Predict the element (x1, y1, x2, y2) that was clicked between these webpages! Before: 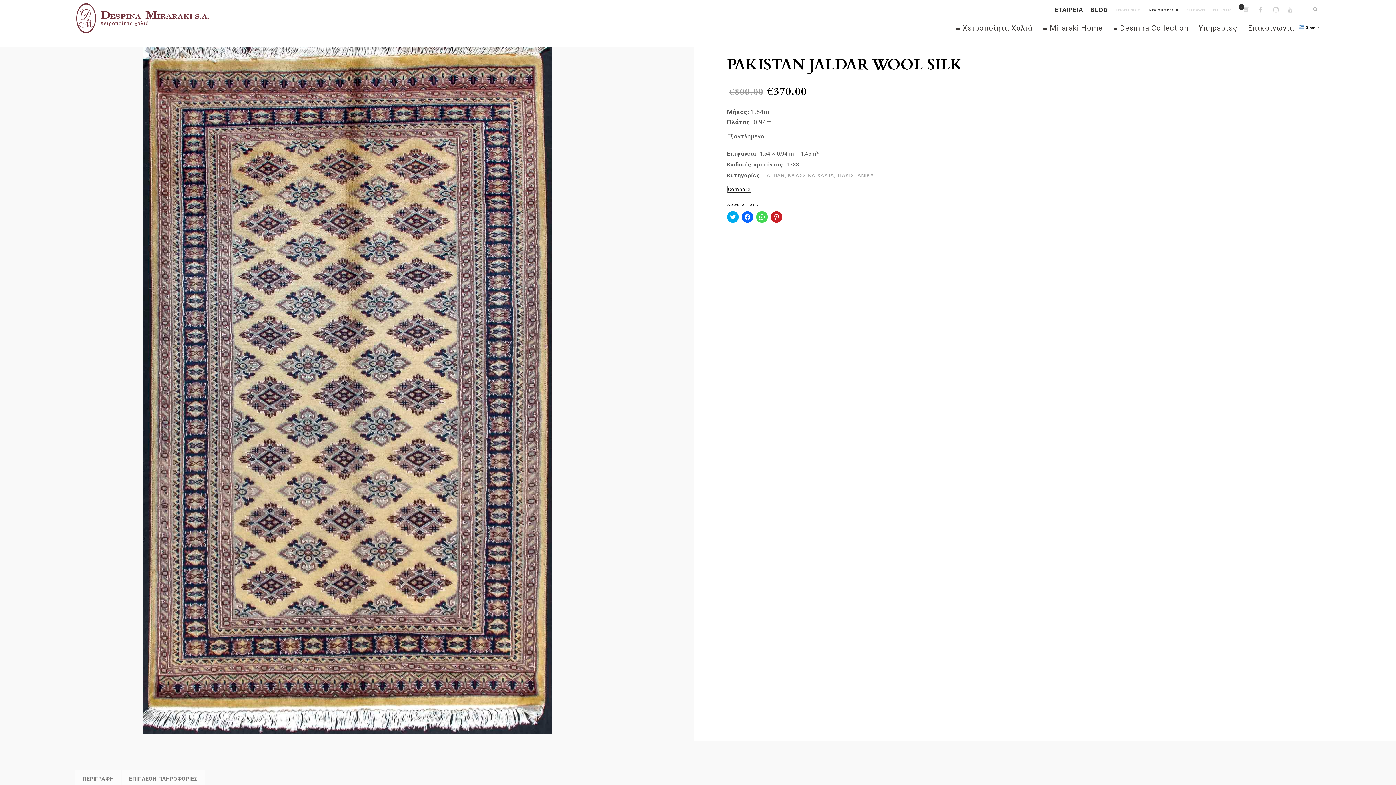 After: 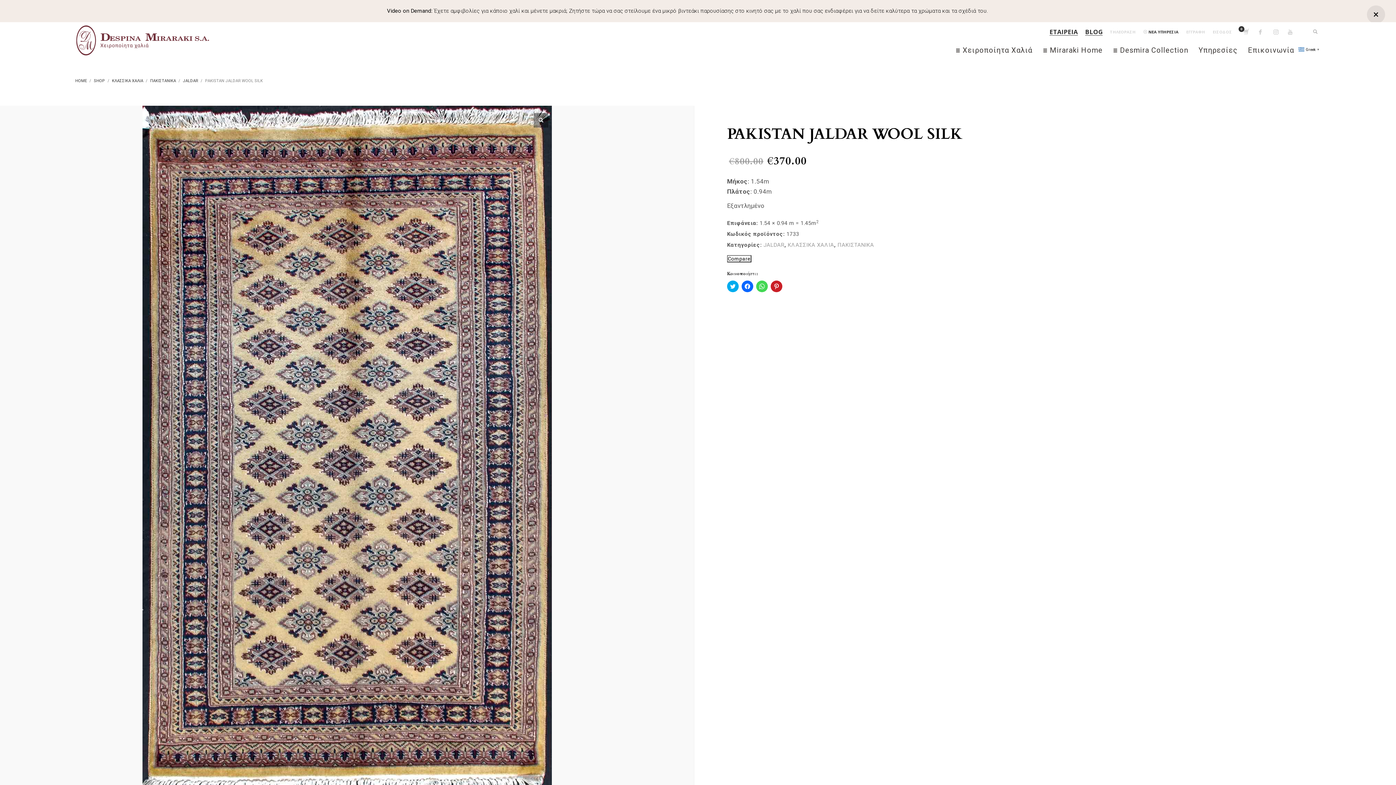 Action: bbox: (1148, 6, 1178, 13) label: ΝΕΑ ΥΠΗΡΕΣΙΑ